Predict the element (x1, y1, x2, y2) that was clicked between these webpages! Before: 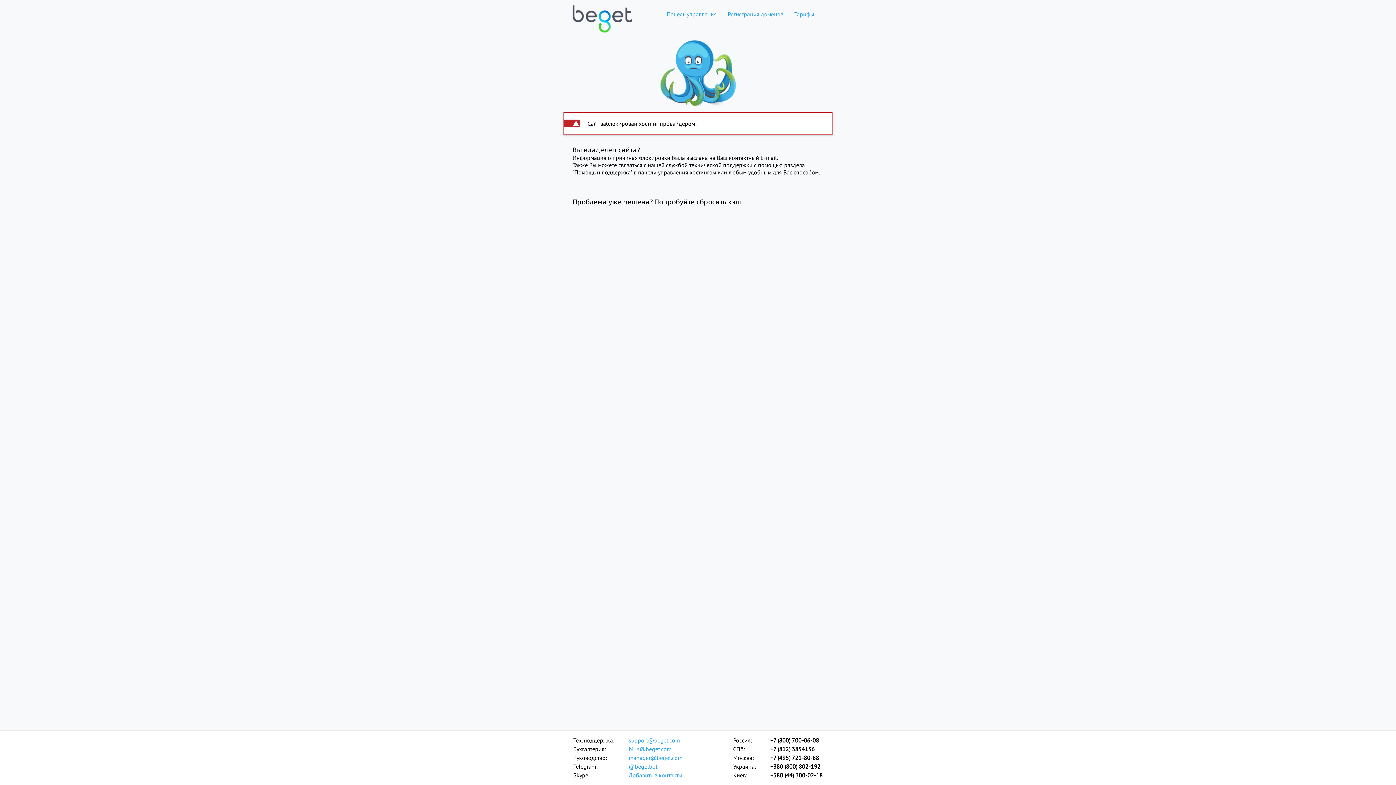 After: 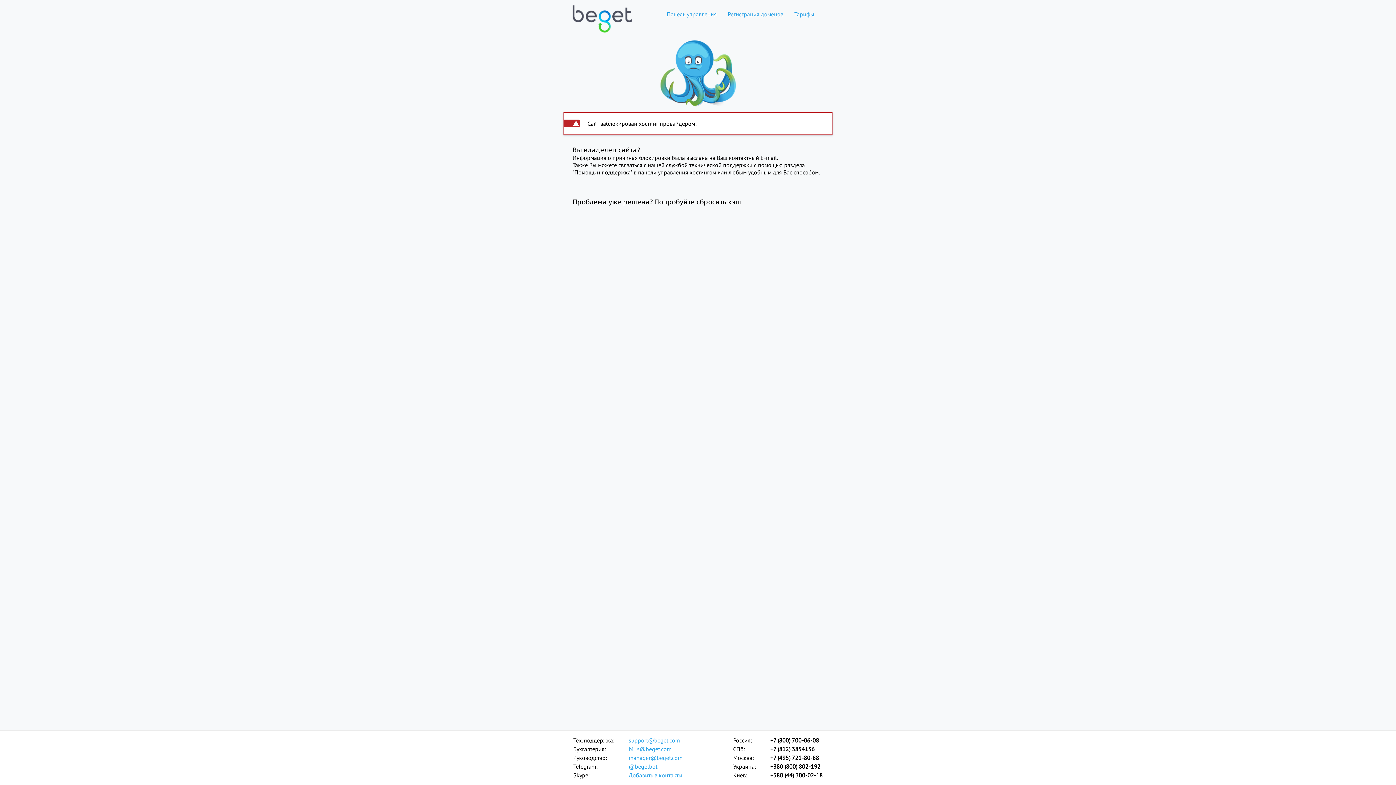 Action: bbox: (572, 0, 632, 28)